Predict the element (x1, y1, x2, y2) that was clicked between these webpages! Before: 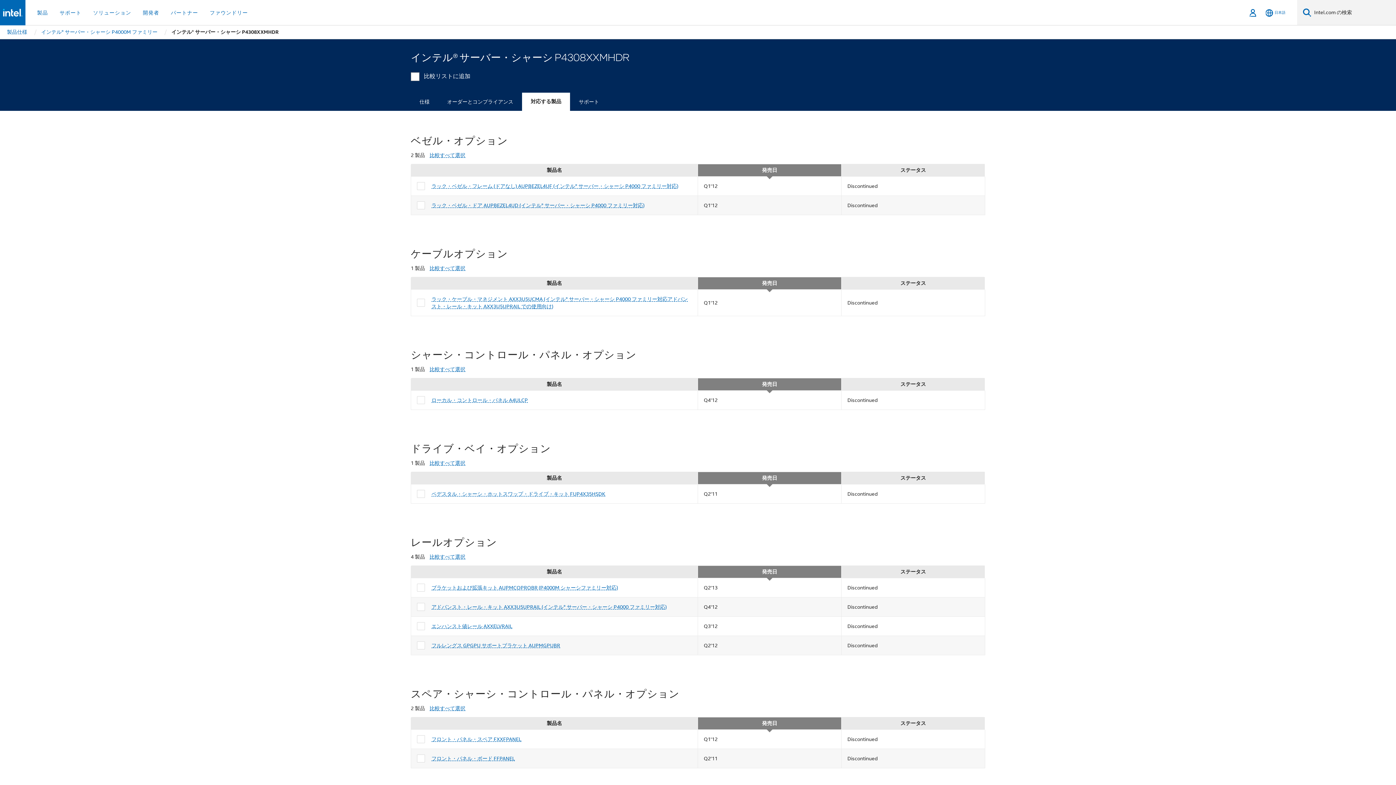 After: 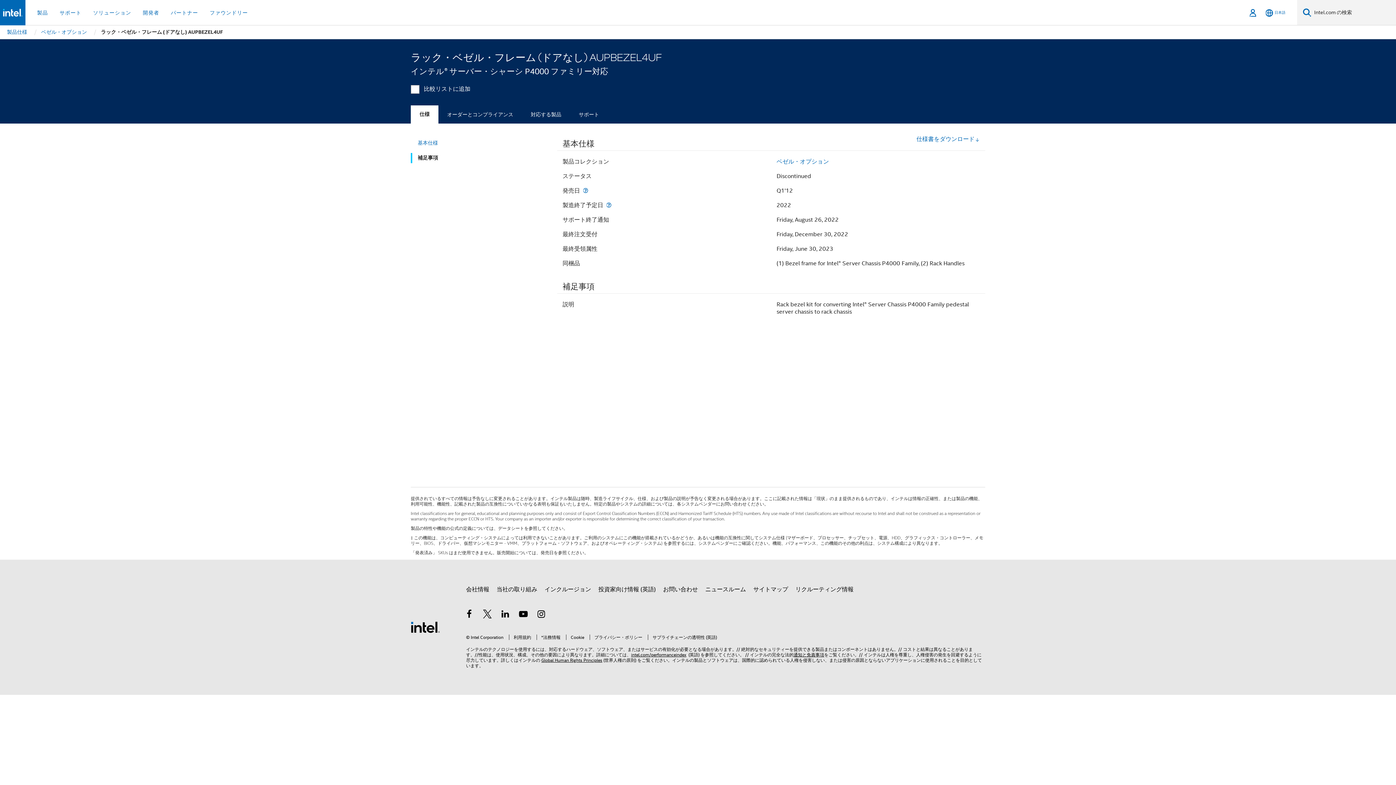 Action: label: ラック・ベゼル・フレーム (ドアなし) AUPBEZEL4UF (インテル® サーバー・シャーシ P4000 ファミリー対応) bbox: (431, 183, 678, 189)